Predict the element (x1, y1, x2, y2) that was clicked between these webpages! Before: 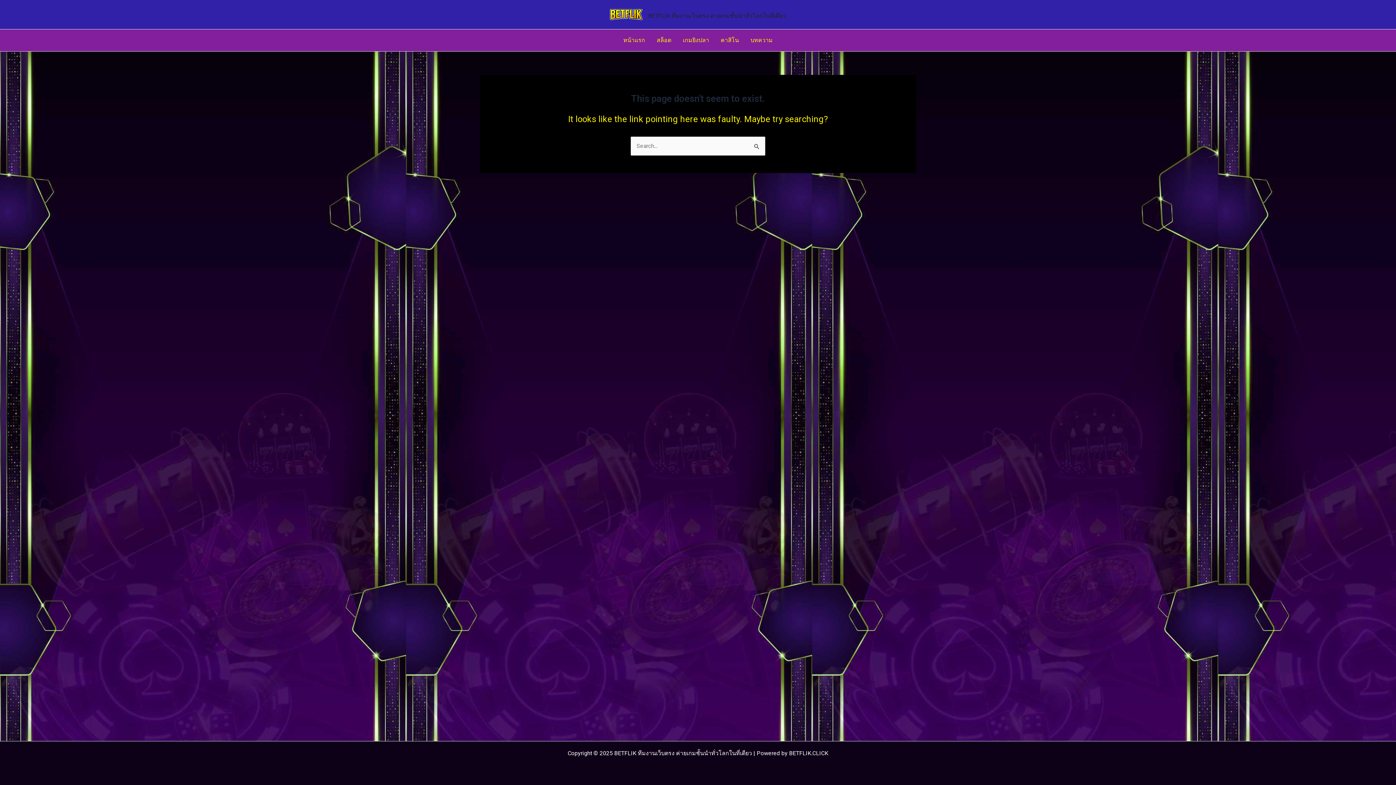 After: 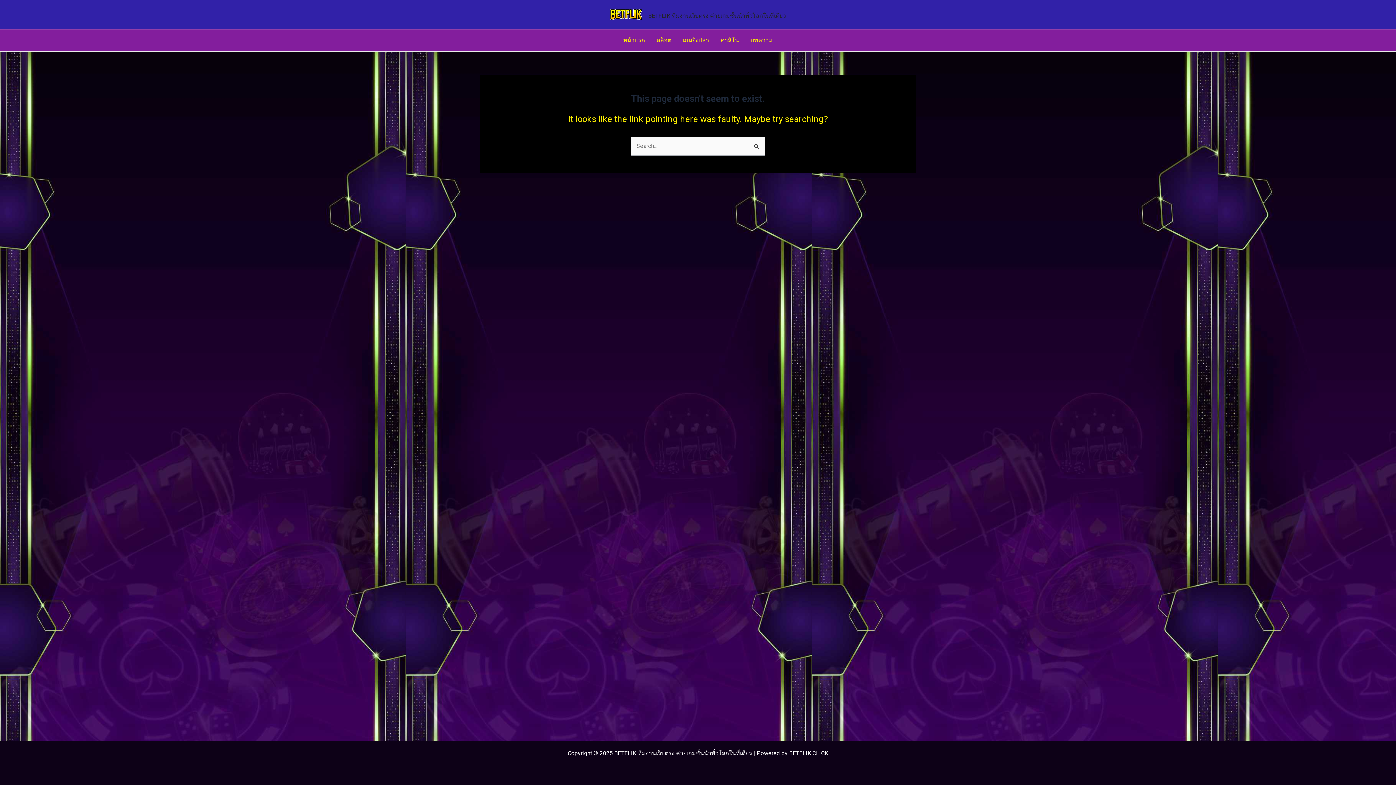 Action: bbox: (744, 29, 778, 51) label: บทความ